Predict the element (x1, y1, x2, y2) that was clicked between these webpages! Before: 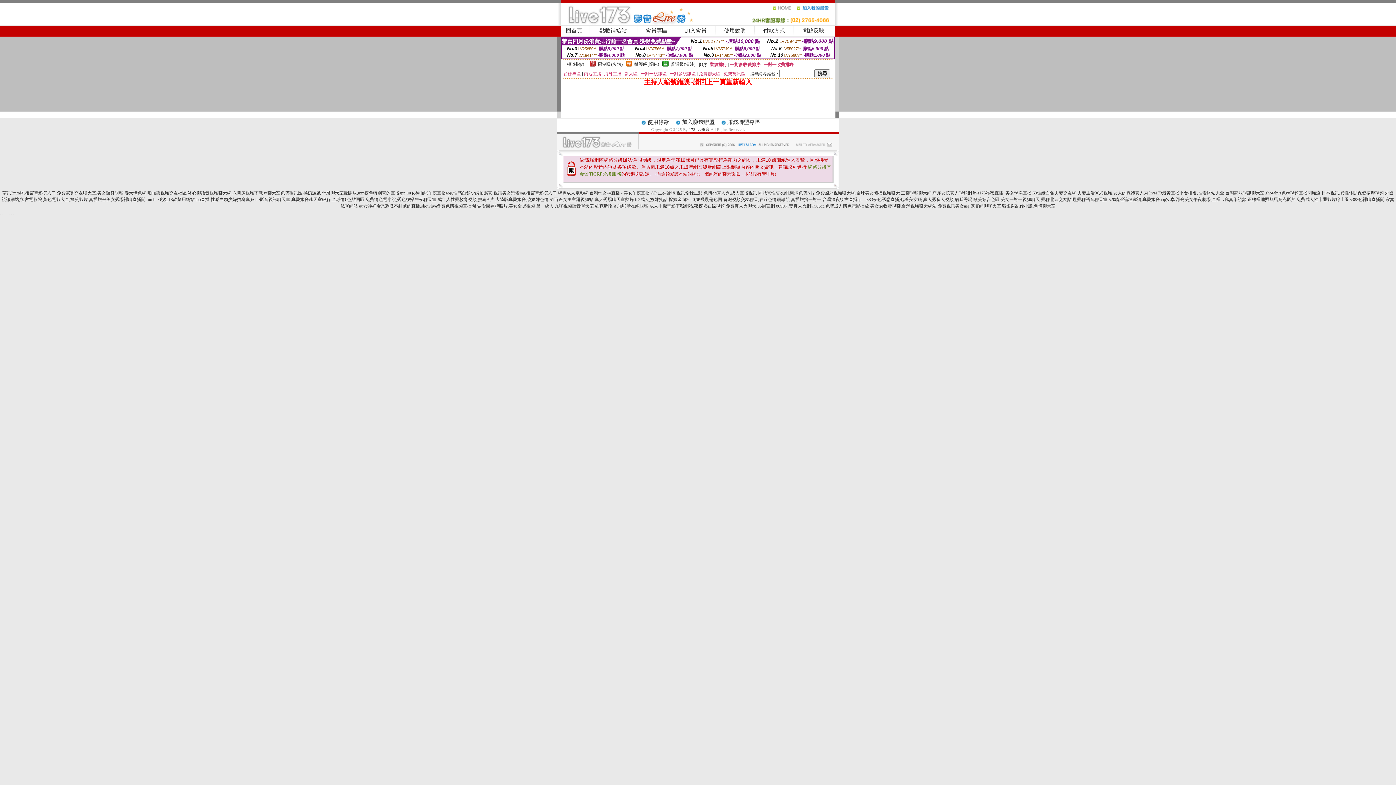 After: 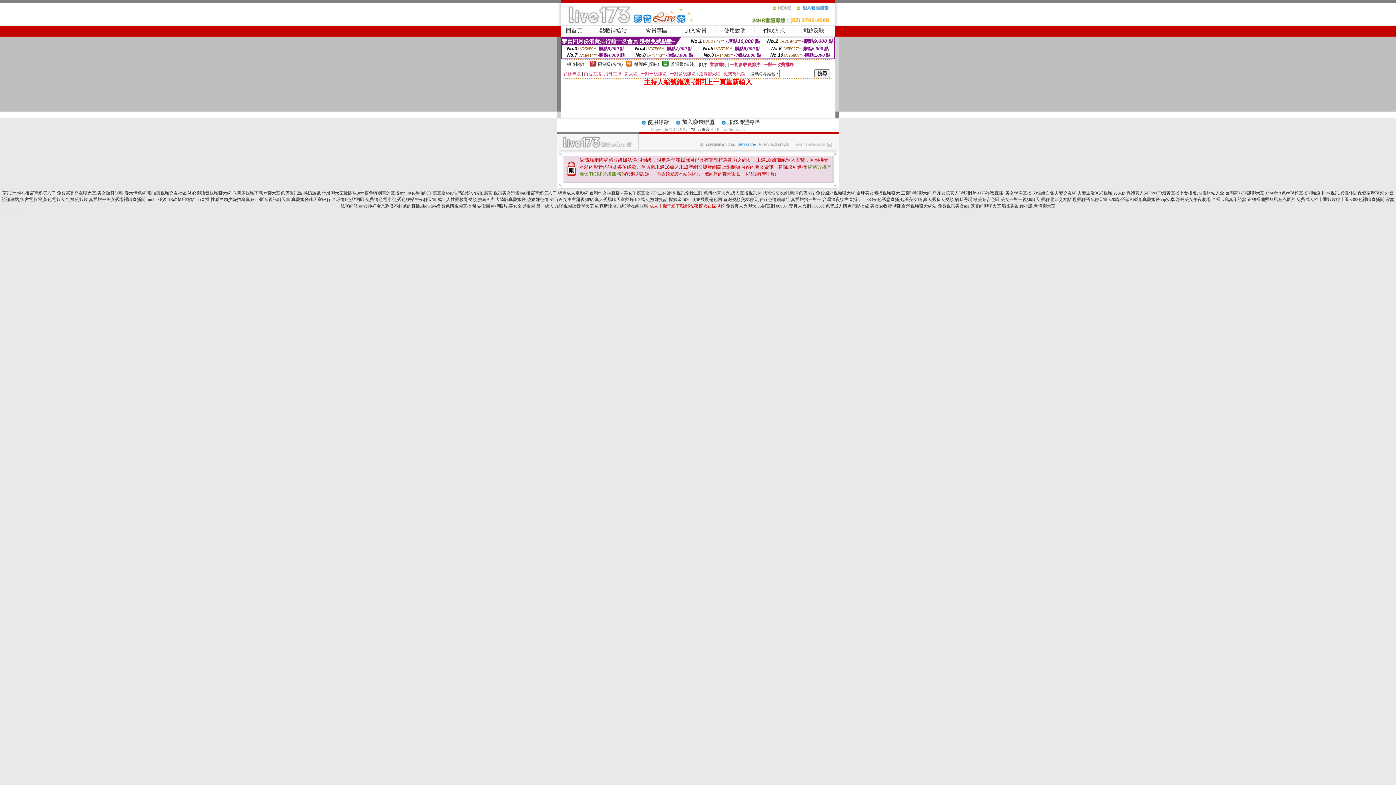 Action: label: 成人手機電影下載網站,夜夜擼在線視頻 bbox: (649, 203, 724, 208)